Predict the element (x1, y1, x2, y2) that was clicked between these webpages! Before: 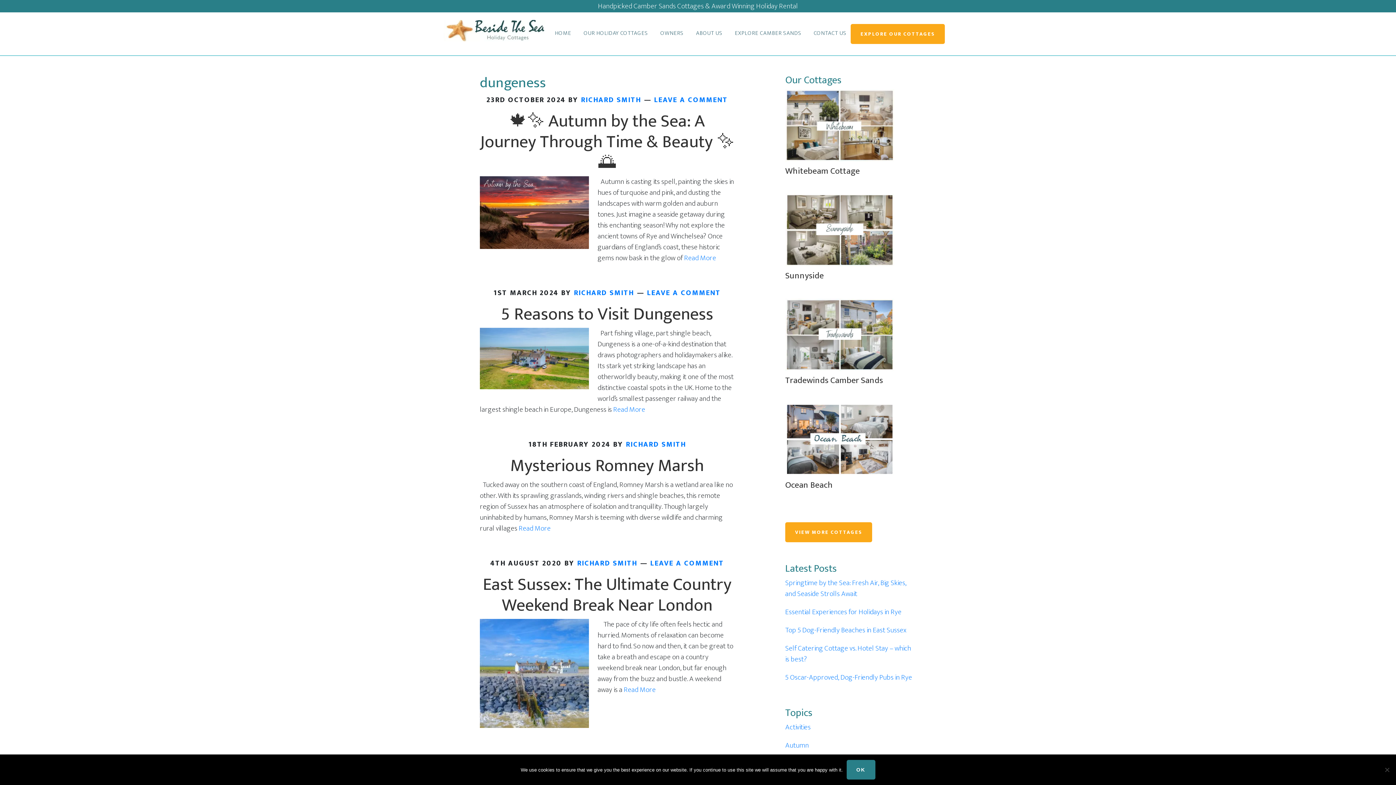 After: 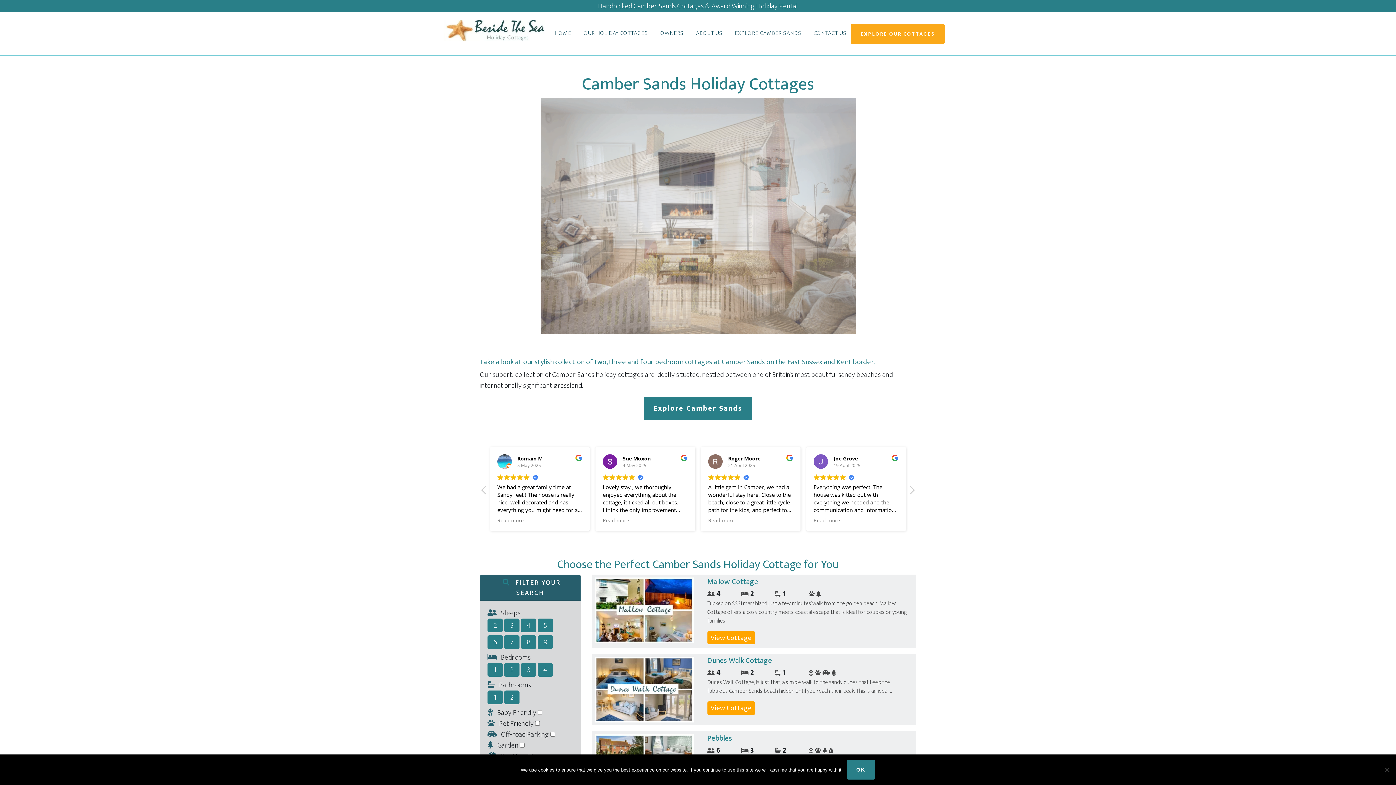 Action: bbox: (785, 522, 872, 542) label: VIEW MORE COTTAGES